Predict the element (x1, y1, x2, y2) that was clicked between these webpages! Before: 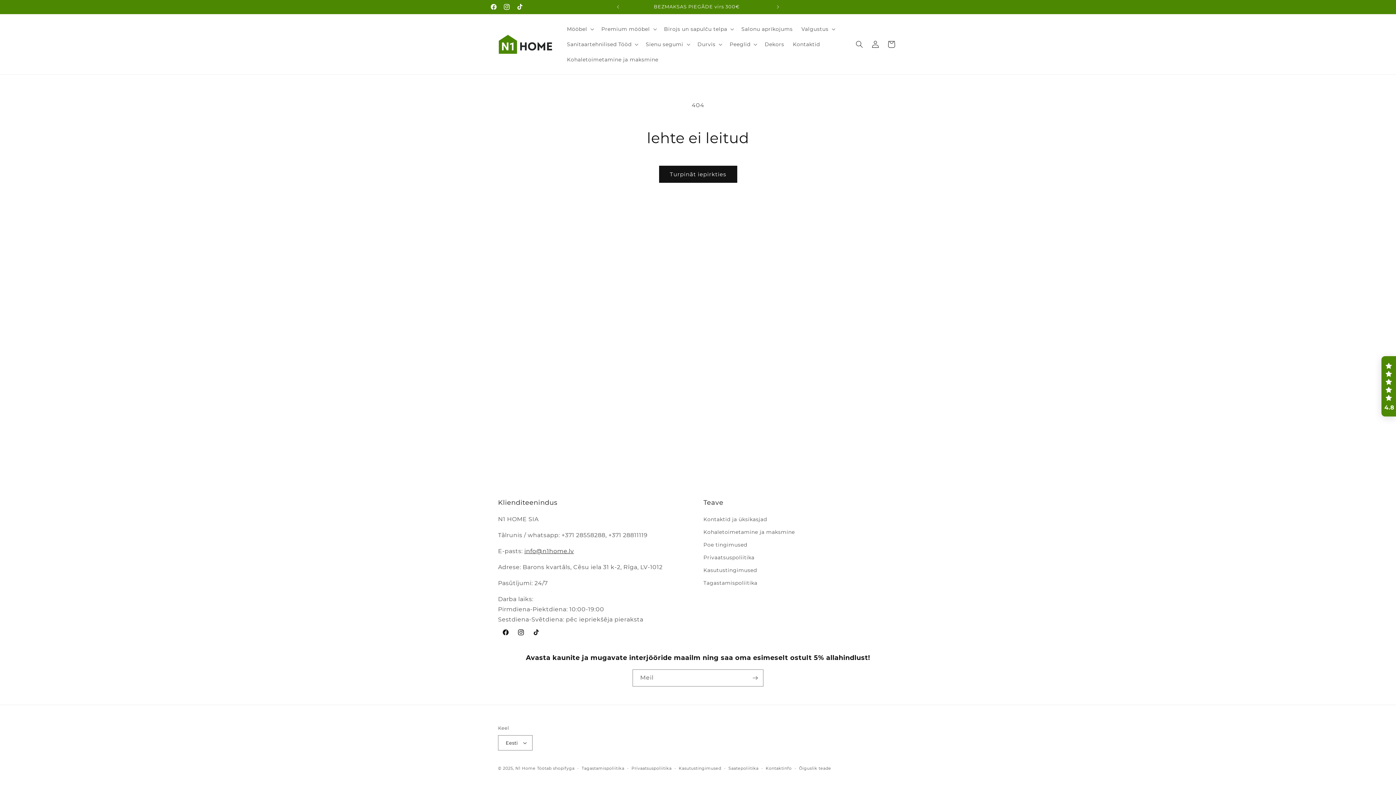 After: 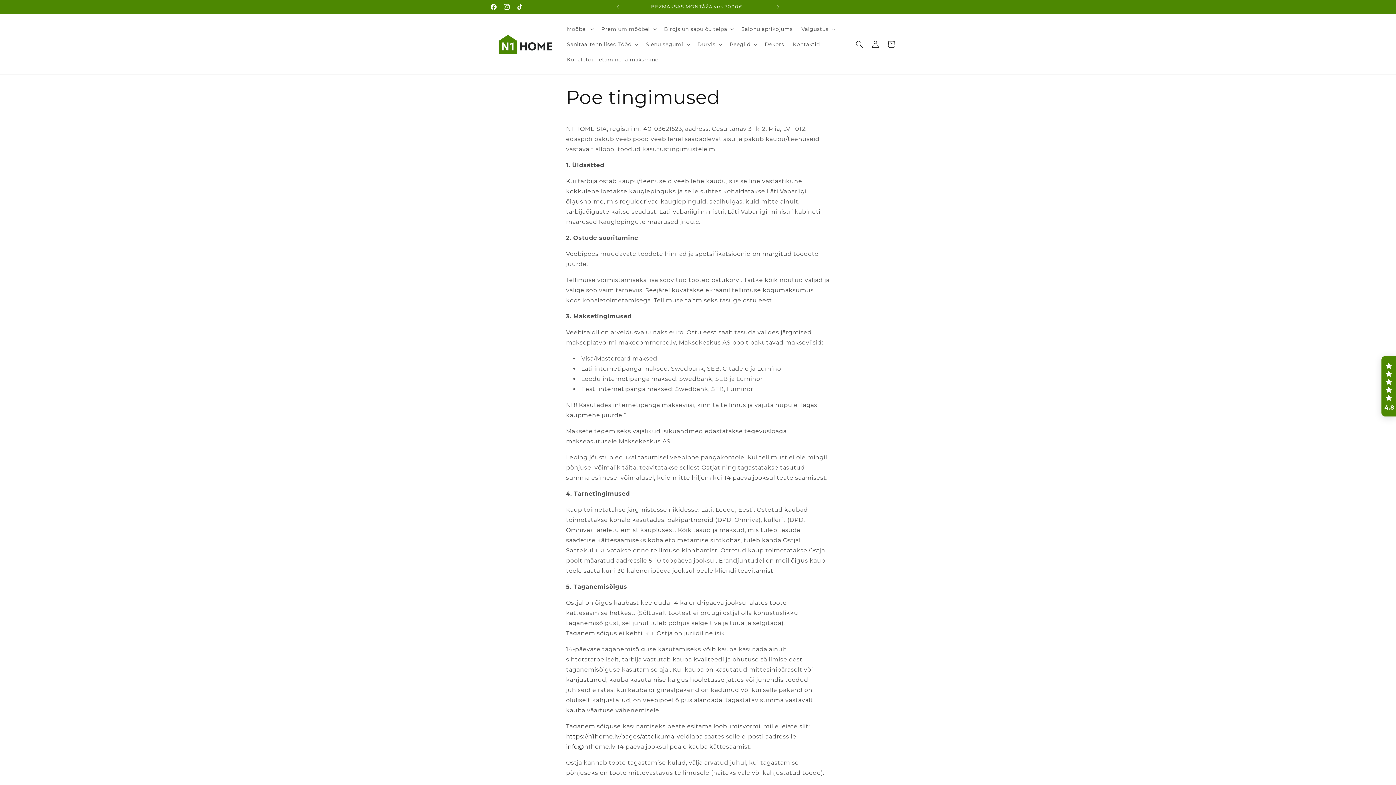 Action: label: Poe tingimused bbox: (703, 538, 747, 551)